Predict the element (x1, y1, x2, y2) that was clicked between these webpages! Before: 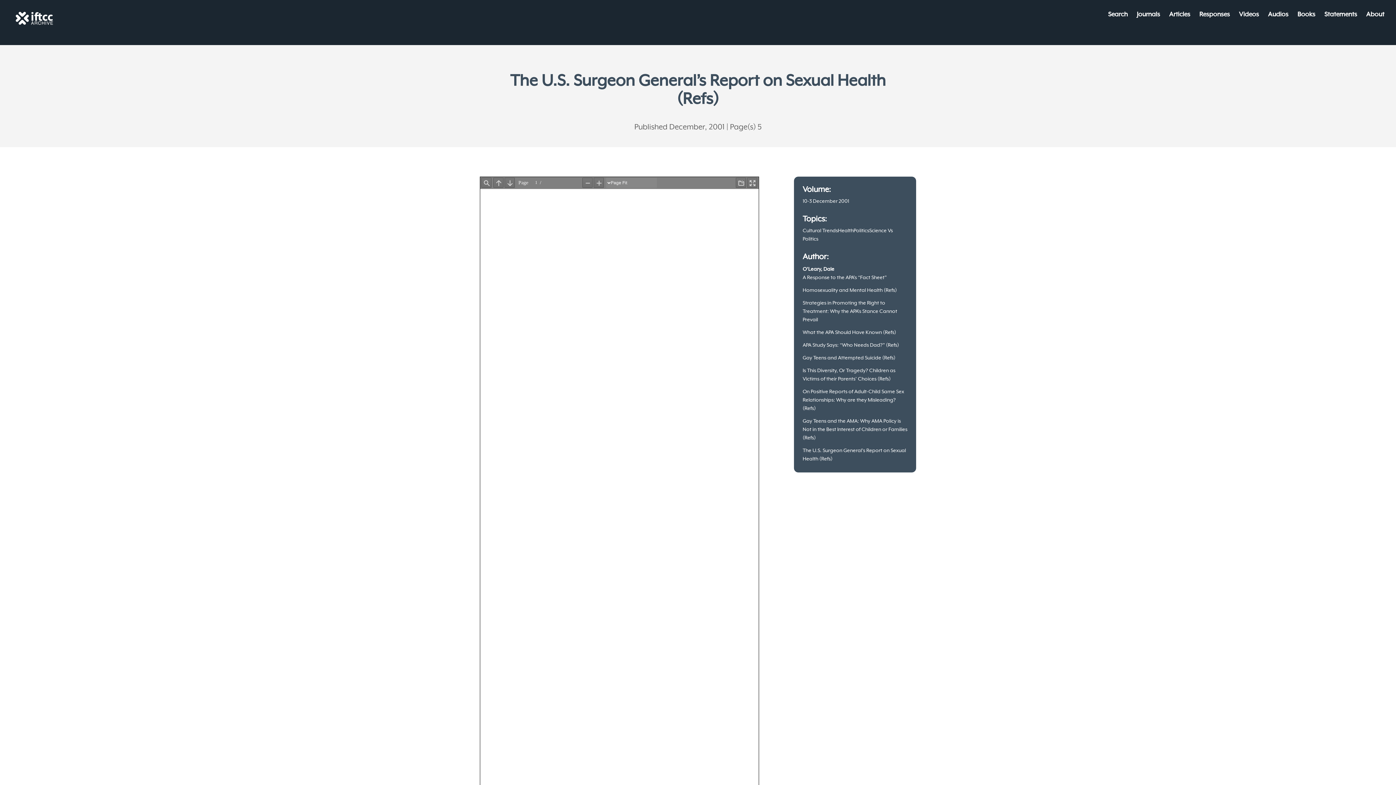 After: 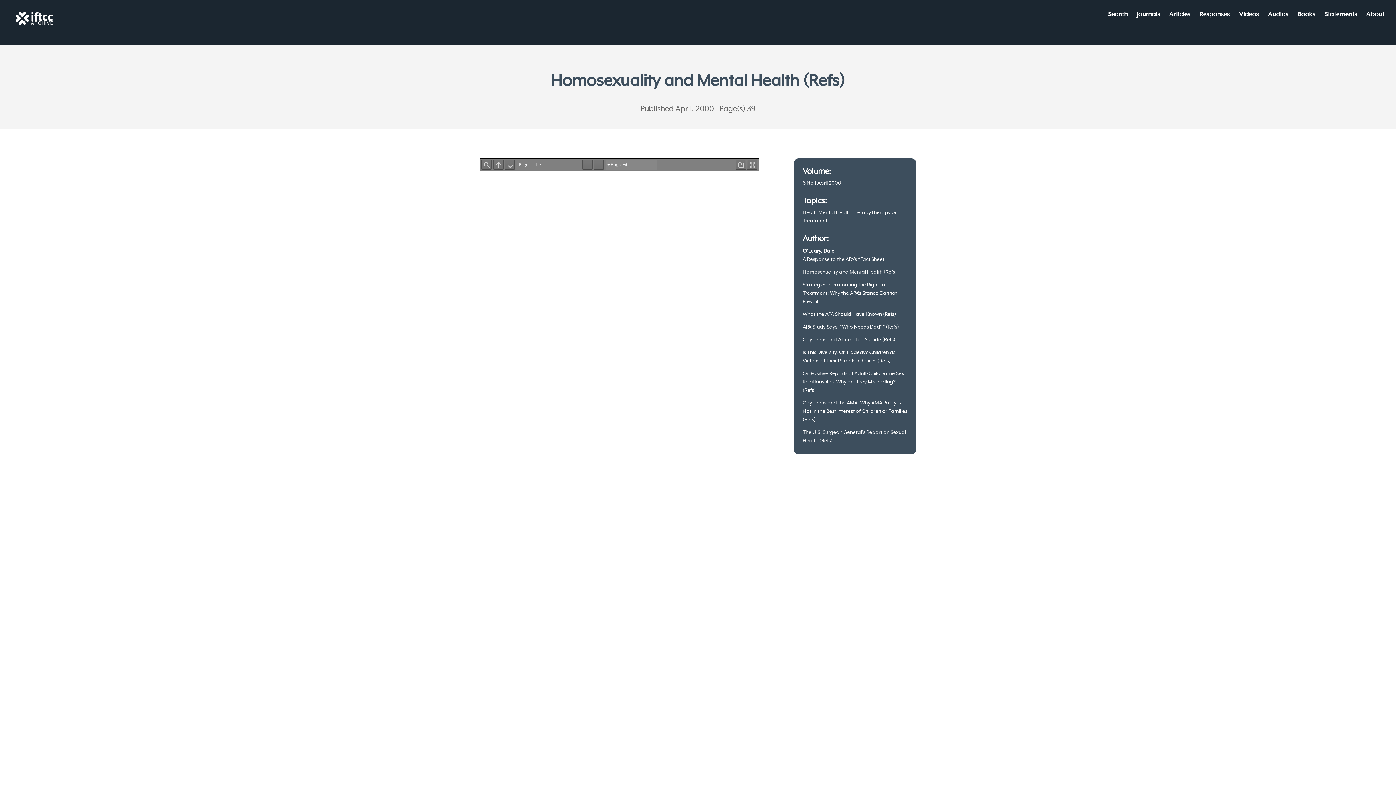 Action: label: Homosexuality and Mental Health (Refs) bbox: (802, 287, 897, 293)